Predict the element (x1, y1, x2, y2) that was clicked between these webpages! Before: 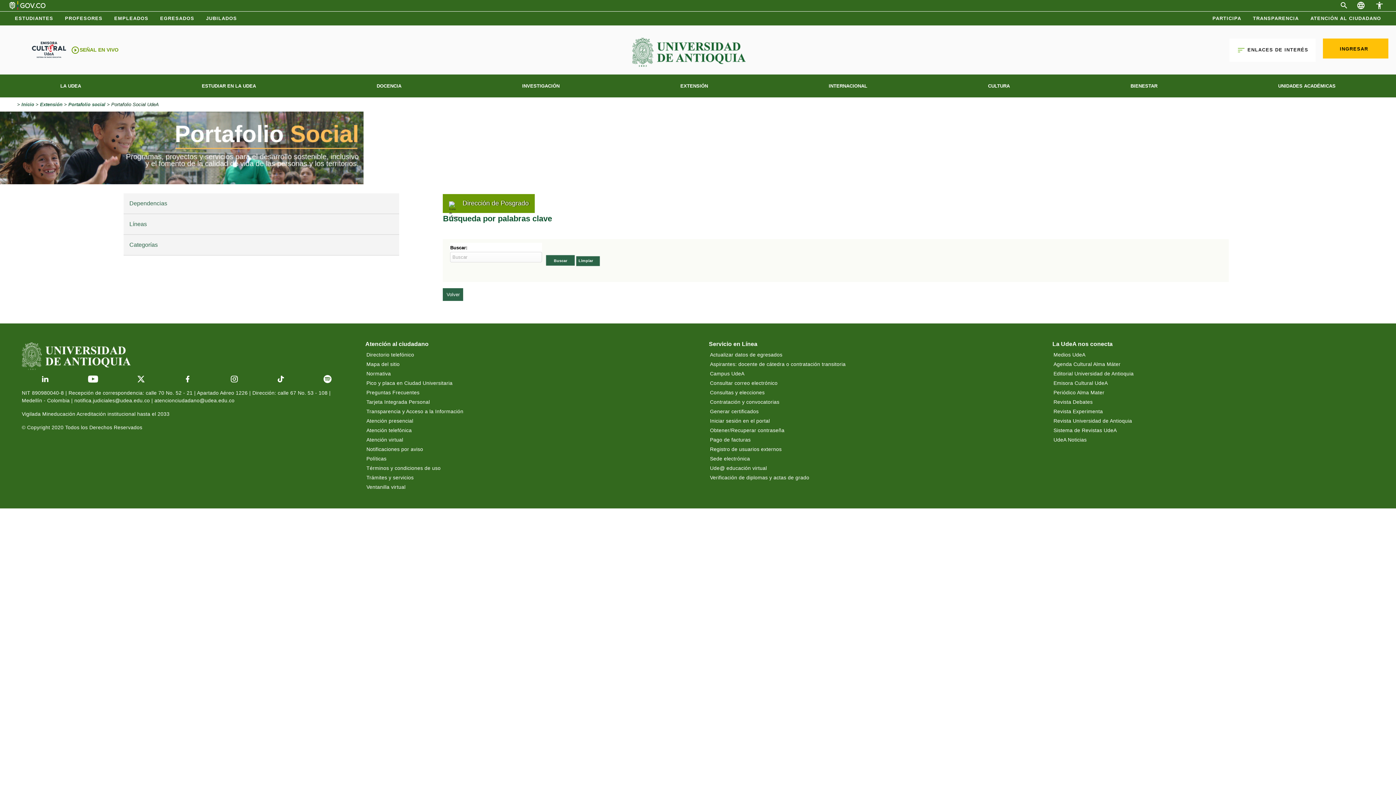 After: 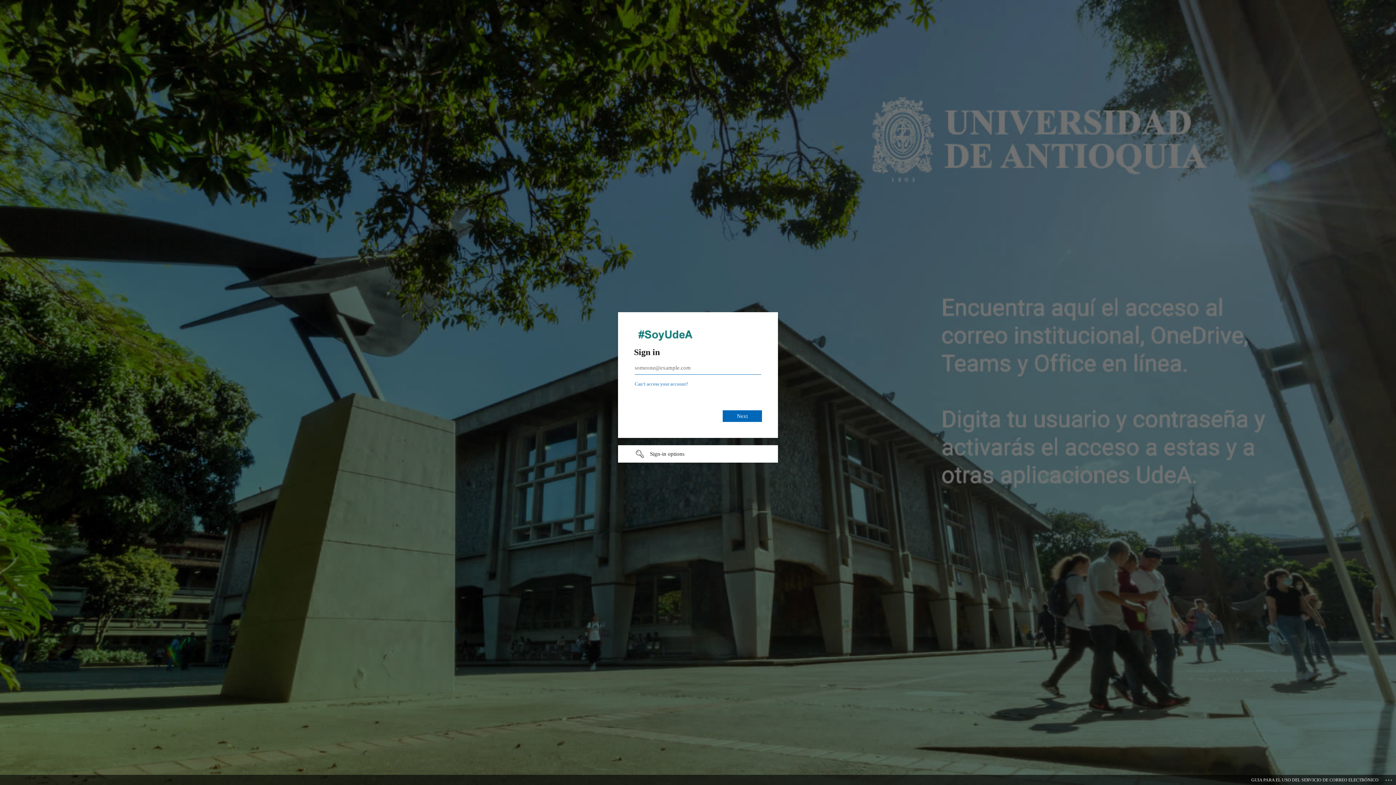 Action: label: Consultar correo electrónico bbox: (709, 378, 1001, 388)